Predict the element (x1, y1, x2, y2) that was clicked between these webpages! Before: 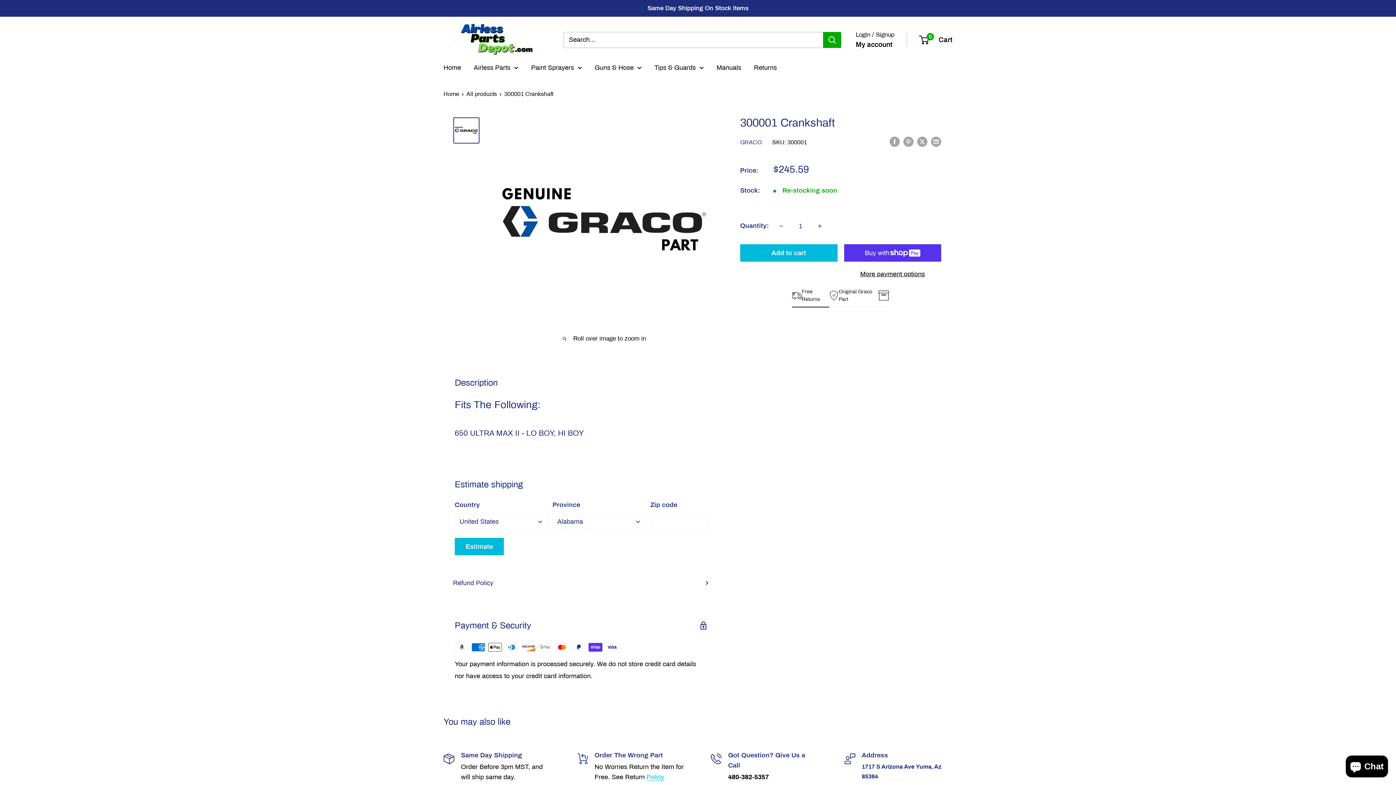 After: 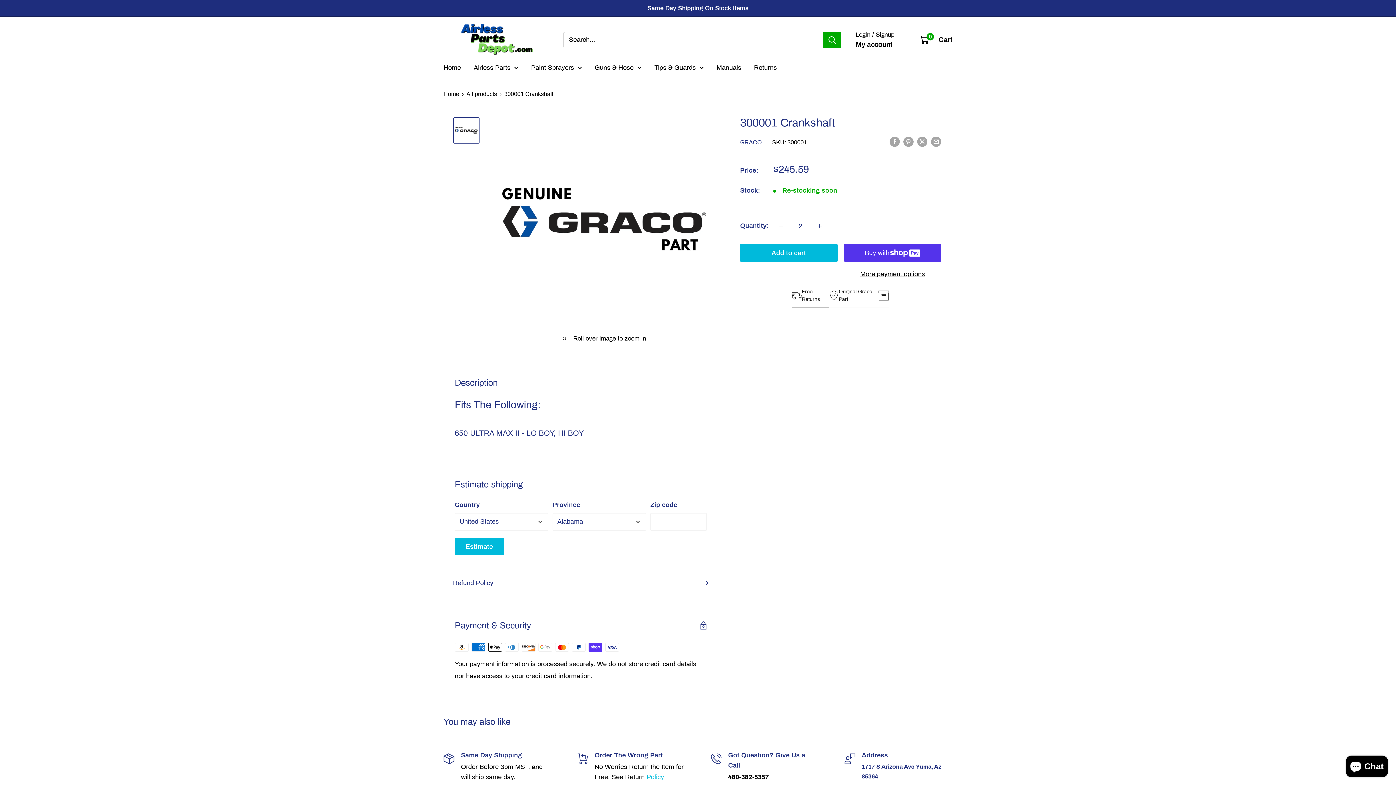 Action: bbox: (812, 218, 827, 233) label: Increase quantity